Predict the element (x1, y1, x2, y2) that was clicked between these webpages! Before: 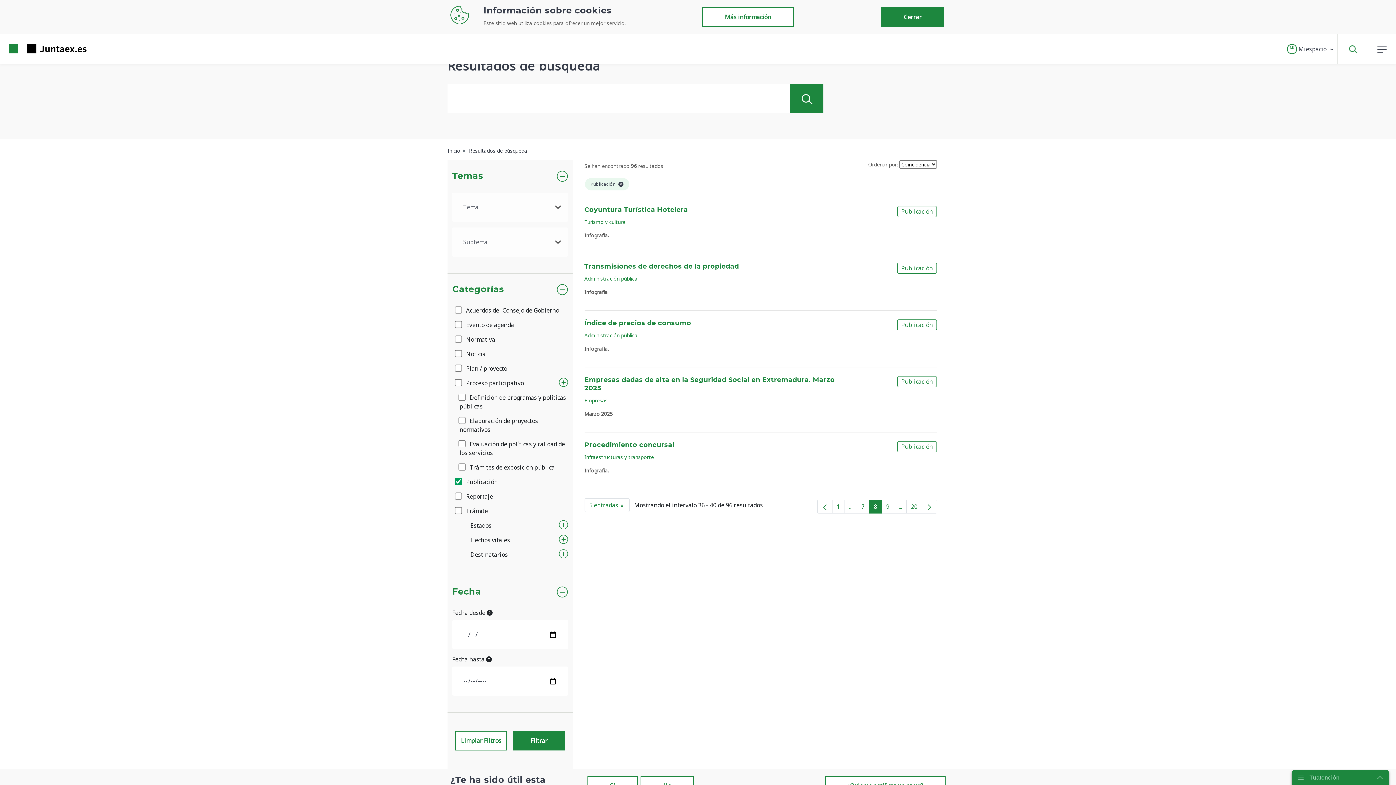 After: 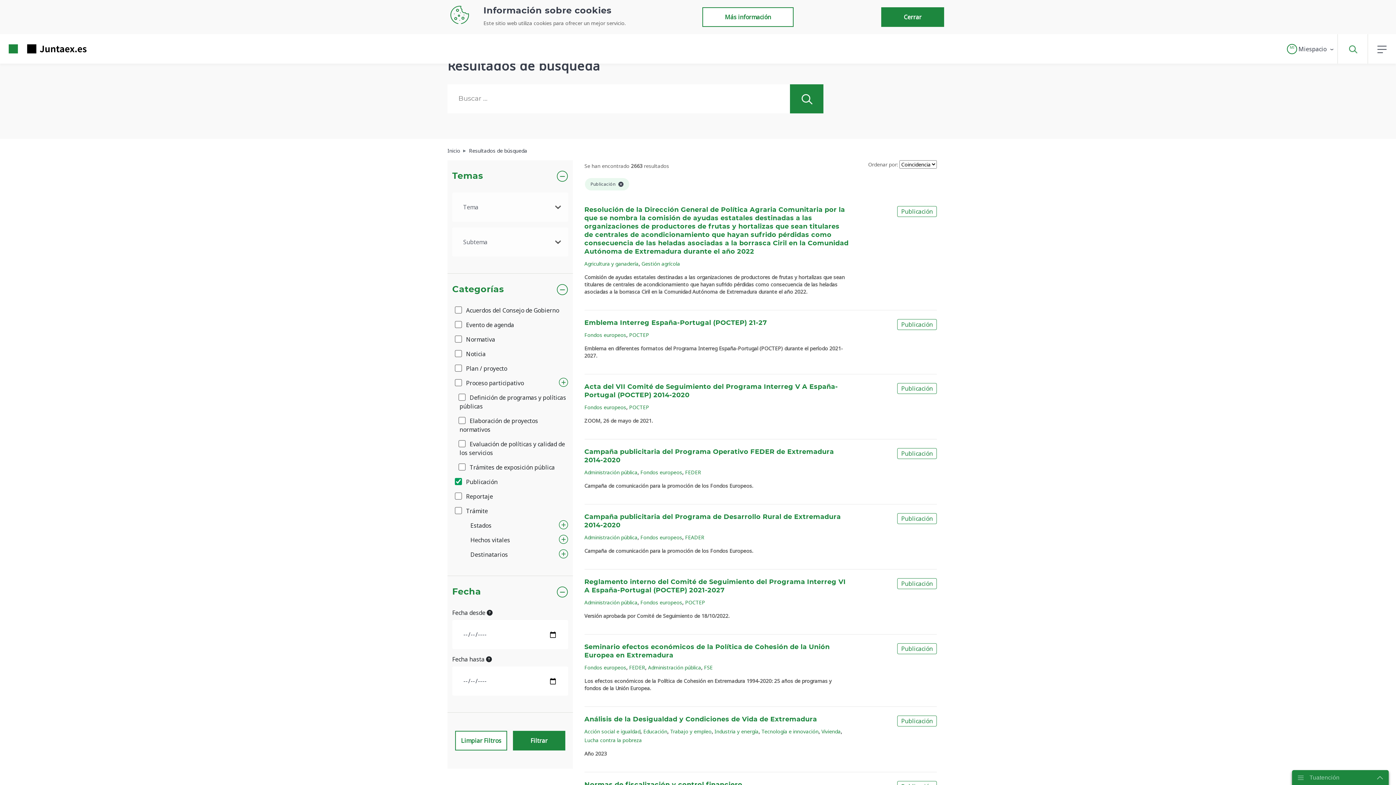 Action: label: Publicación bbox: (897, 376, 937, 387)